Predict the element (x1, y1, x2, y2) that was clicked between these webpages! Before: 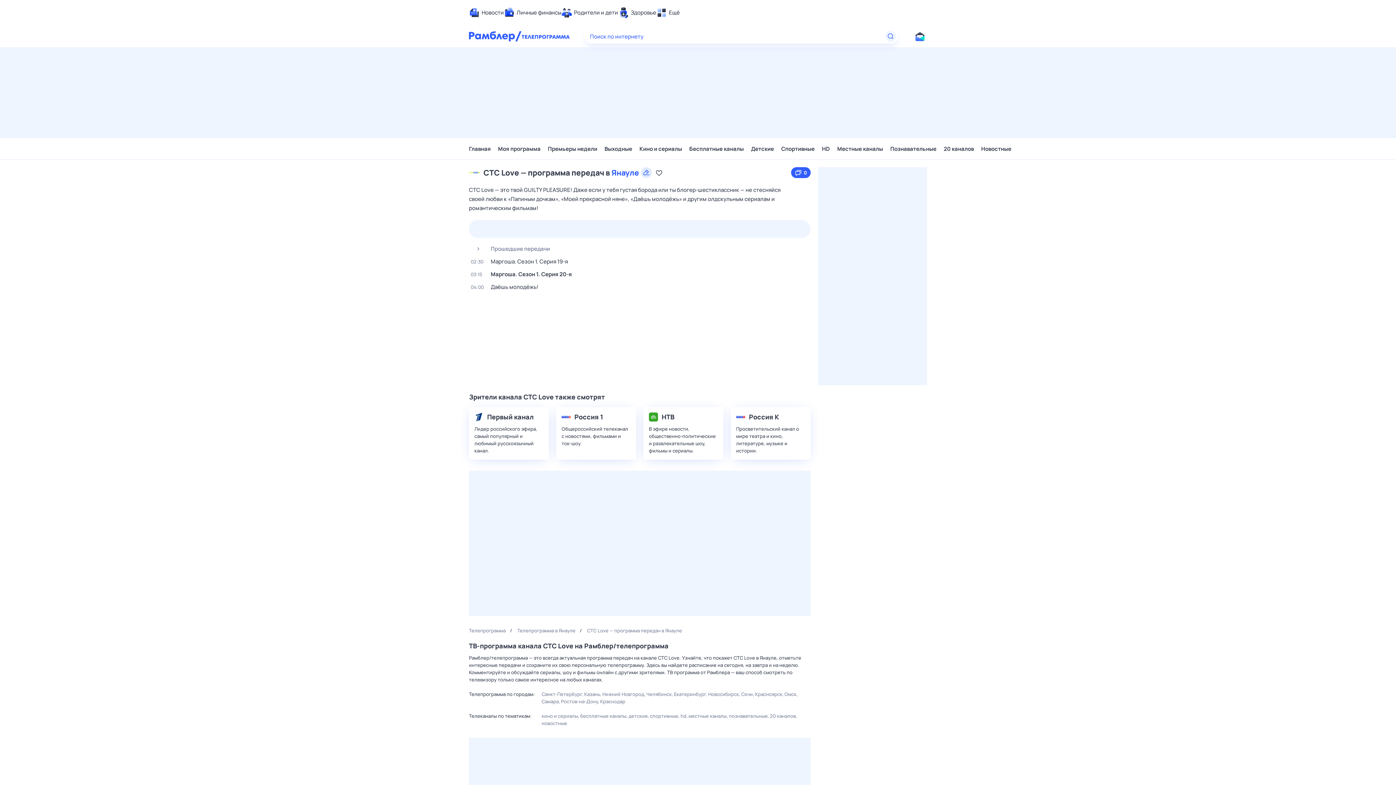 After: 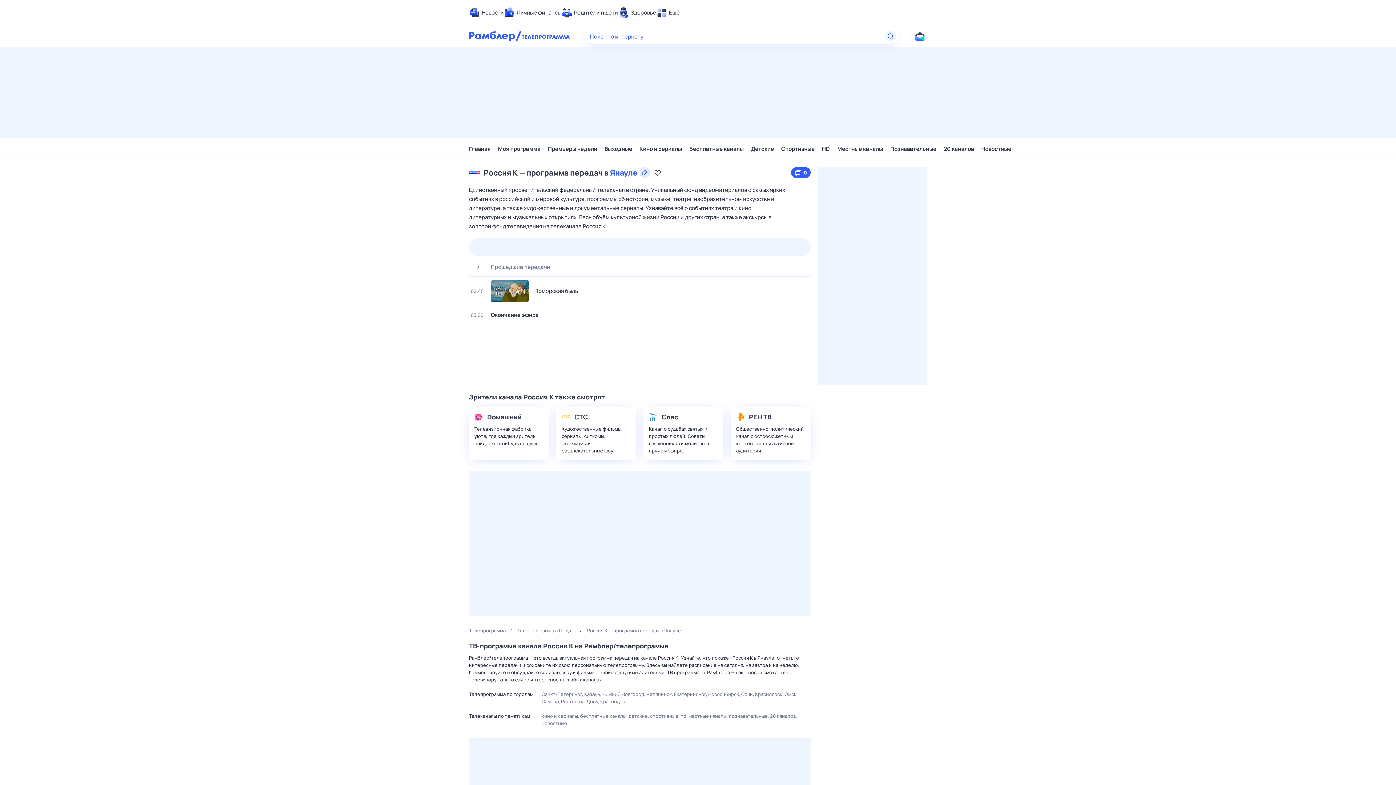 Action: label: Россия К
Просветительский канал о мире театра и кино, литературе, музыке и истории. bbox: (730, 407, 810, 460)